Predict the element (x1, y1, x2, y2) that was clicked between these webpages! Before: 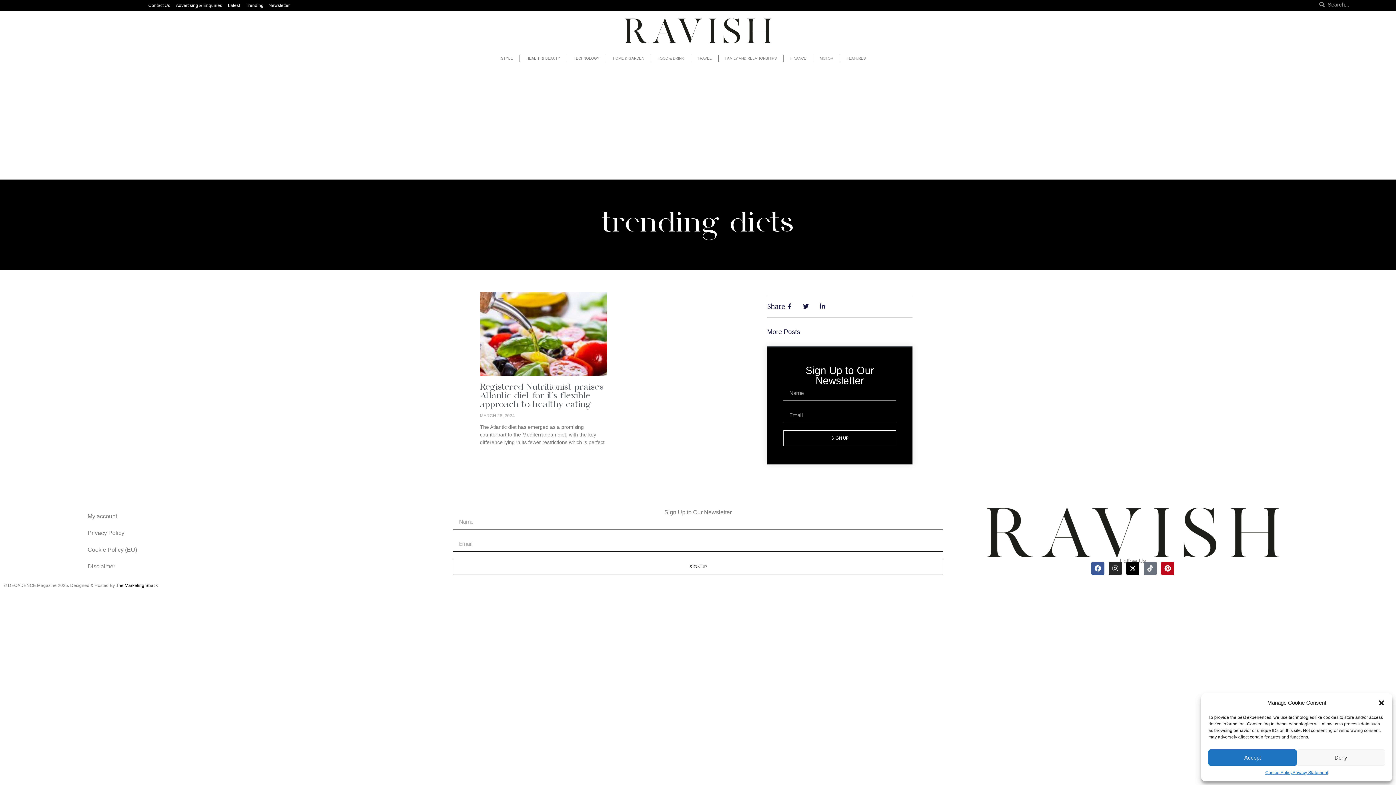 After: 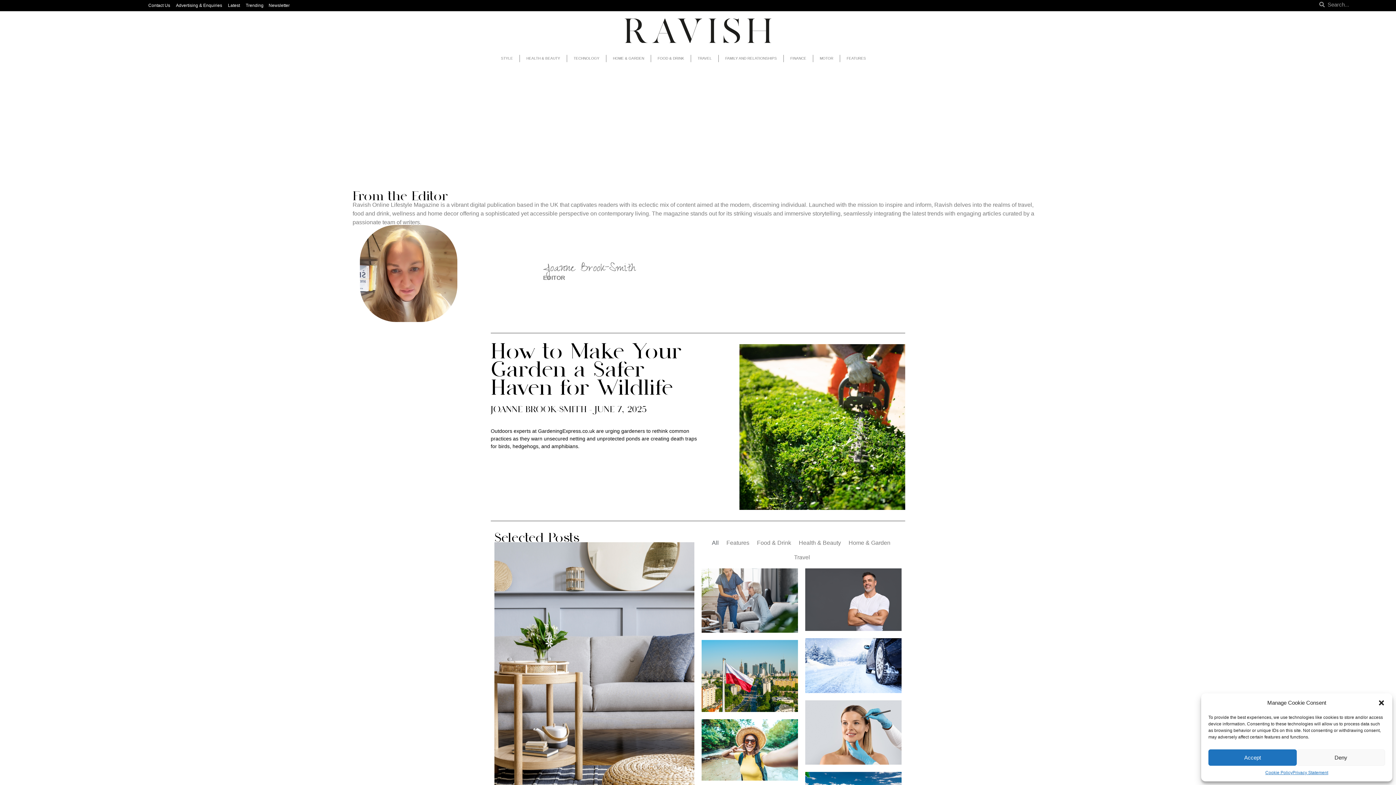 Action: bbox: (494, 18, 901, 42)